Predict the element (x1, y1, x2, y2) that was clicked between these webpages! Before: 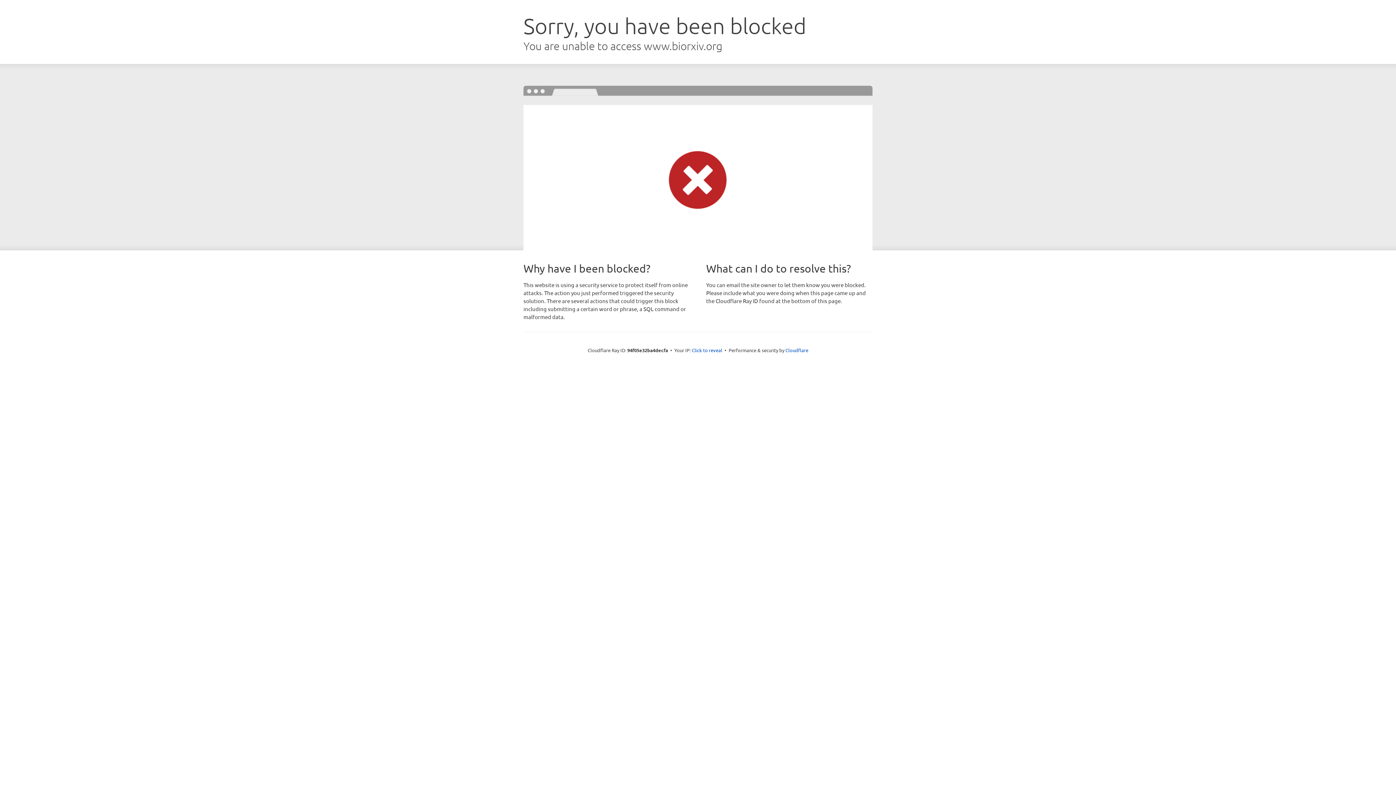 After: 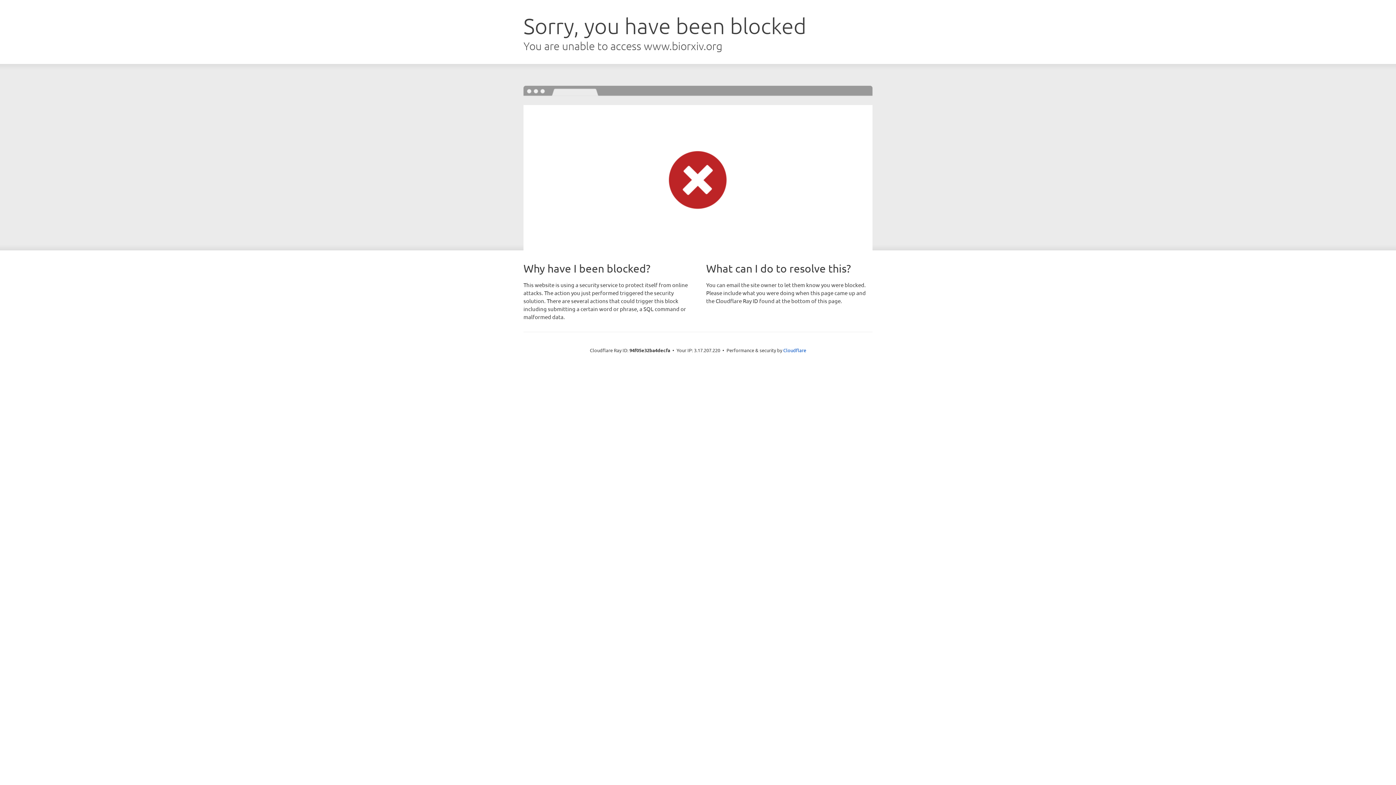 Action: label: Click to reveal bbox: (692, 346, 722, 353)